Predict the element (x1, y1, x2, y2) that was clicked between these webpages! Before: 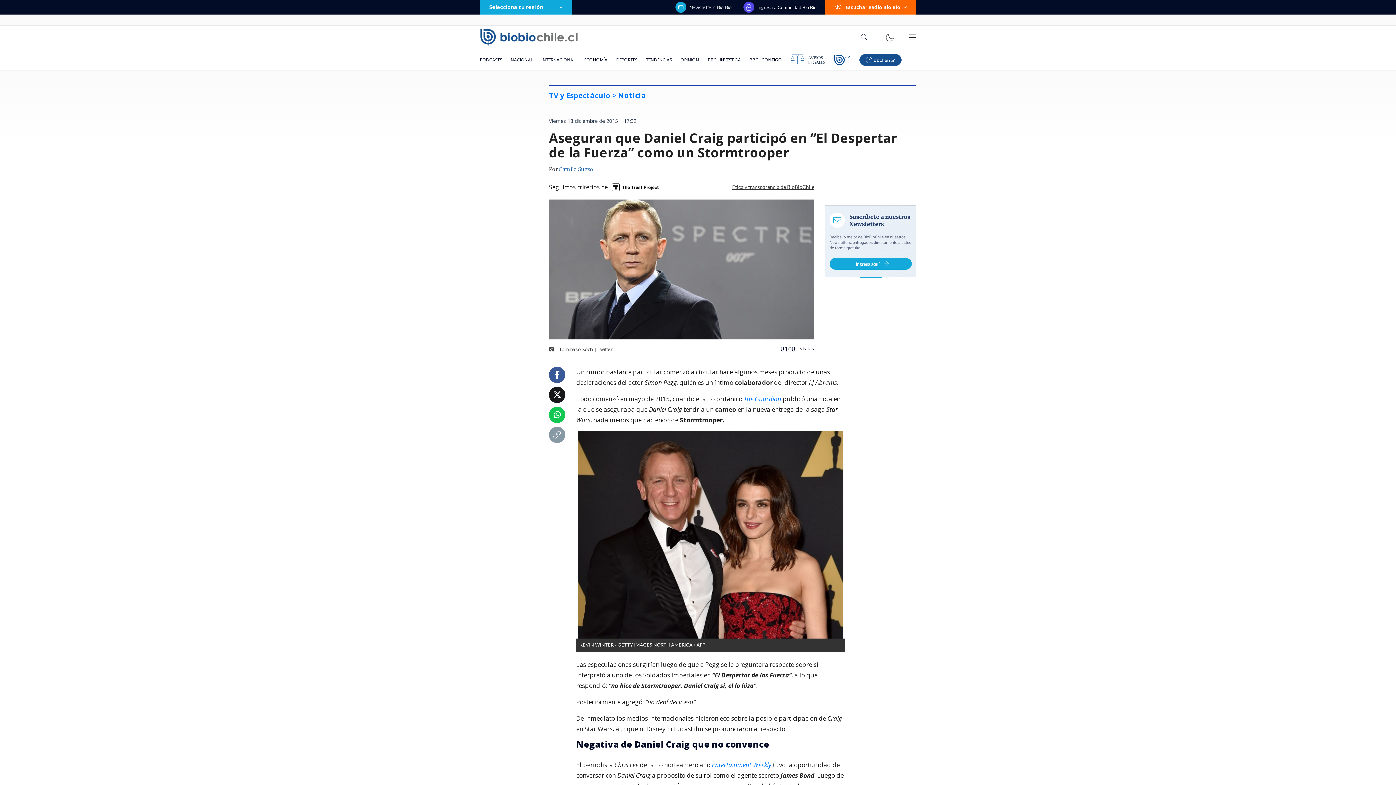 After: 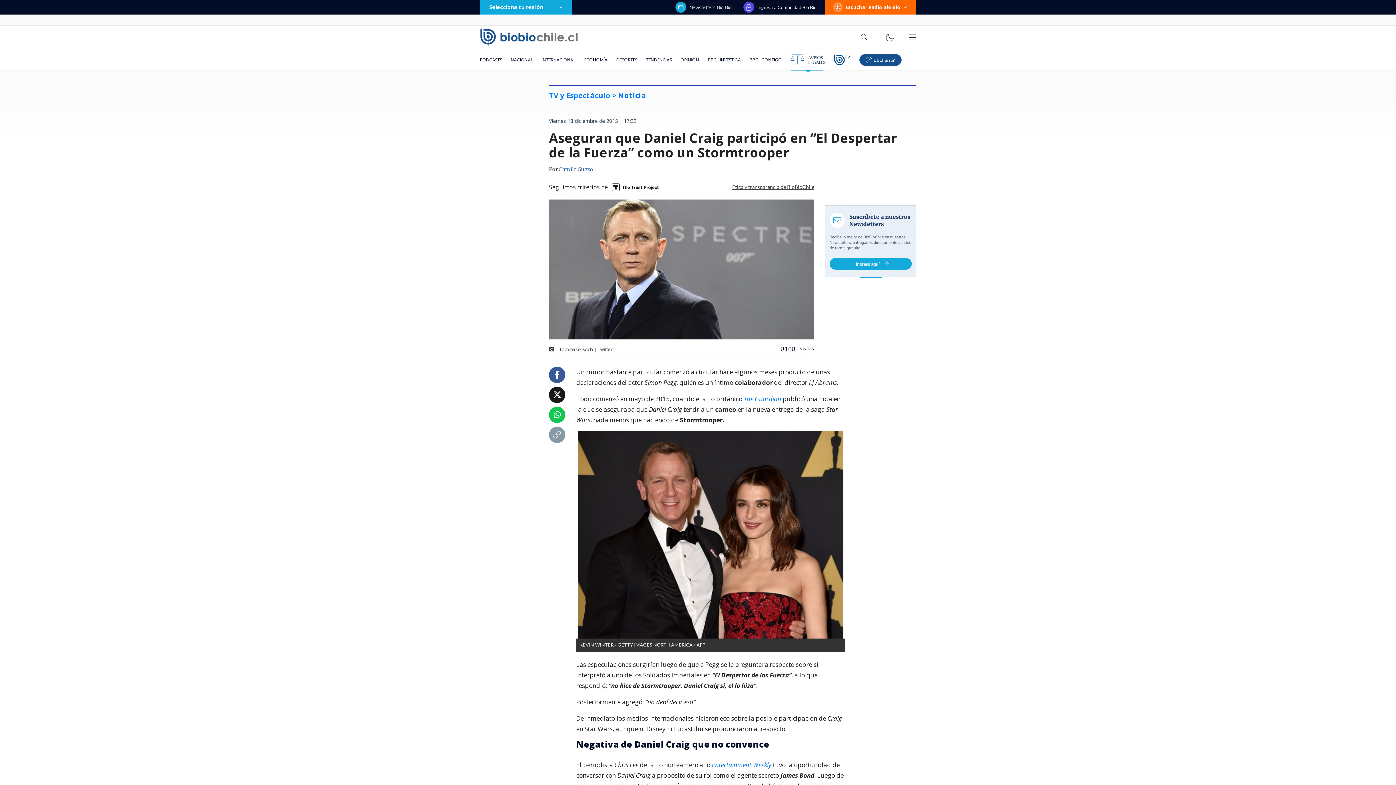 Action: bbox: (786, 49, 829, 70)